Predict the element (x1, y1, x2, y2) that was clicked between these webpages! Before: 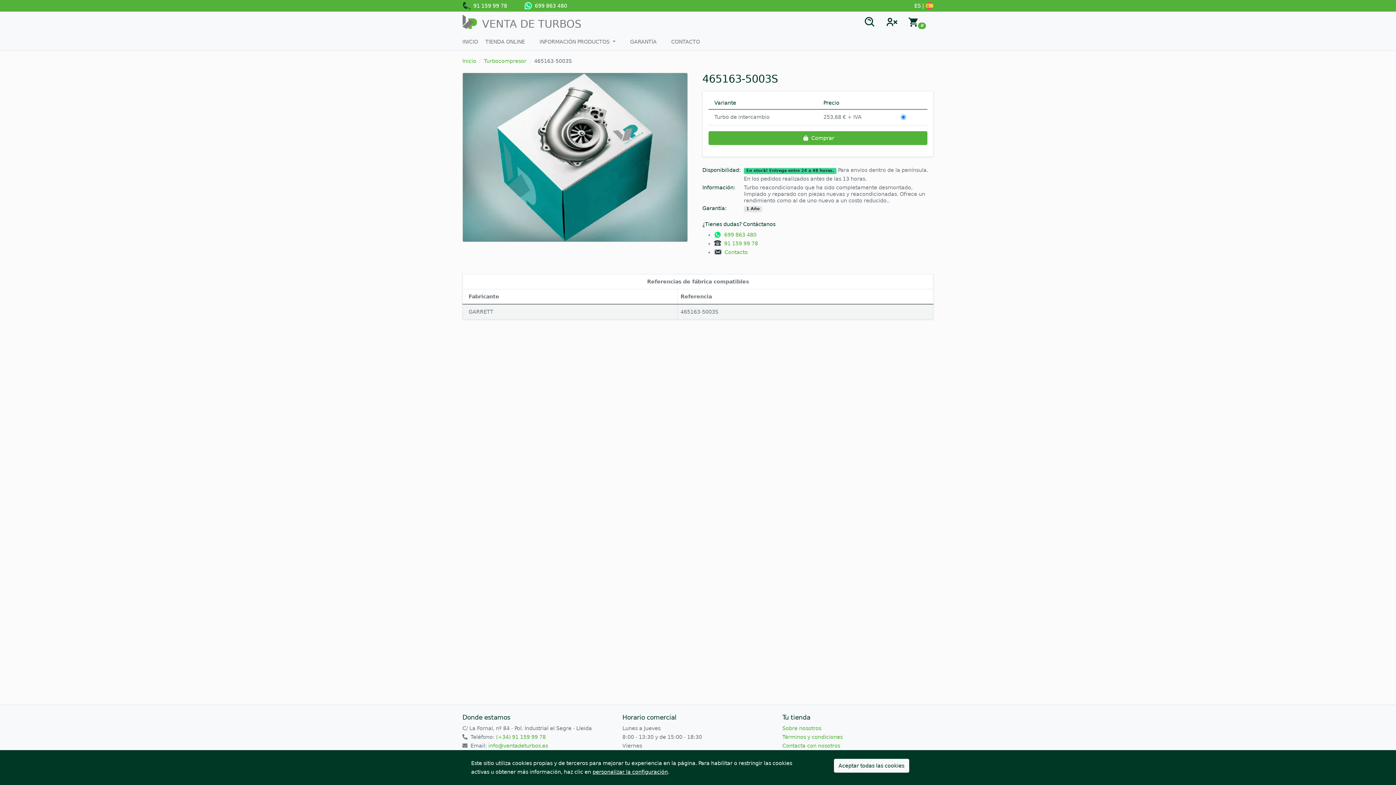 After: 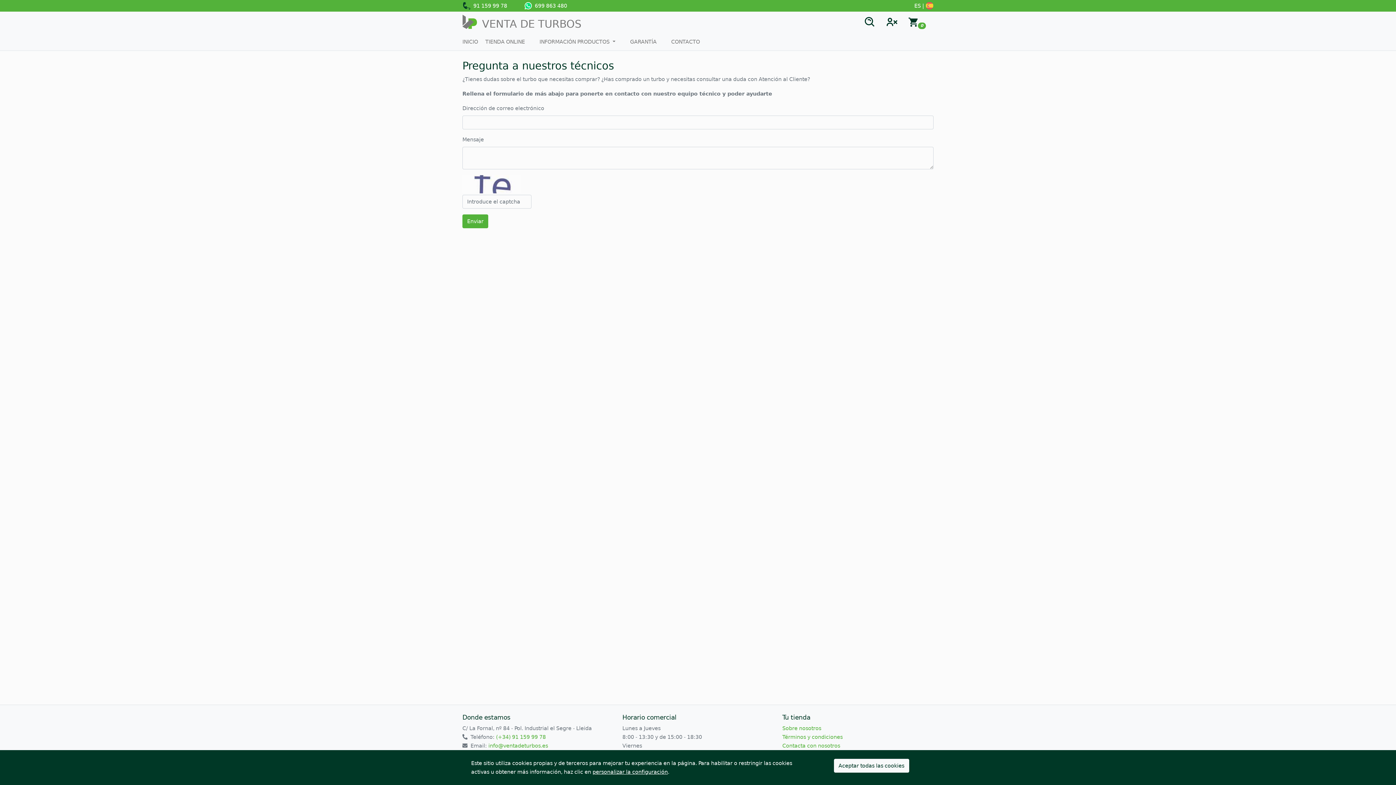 Action: bbox: (714, 249, 748, 255) label:   Contacto